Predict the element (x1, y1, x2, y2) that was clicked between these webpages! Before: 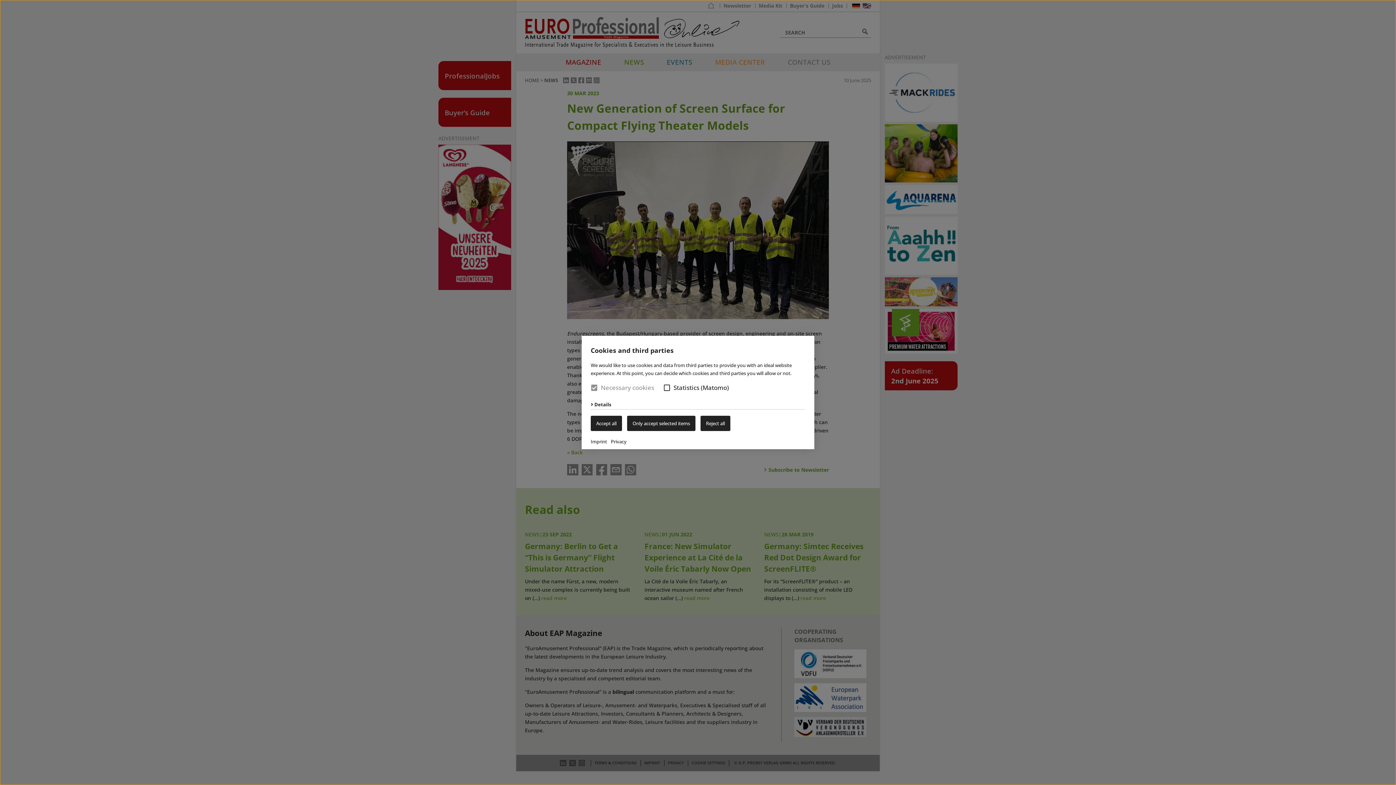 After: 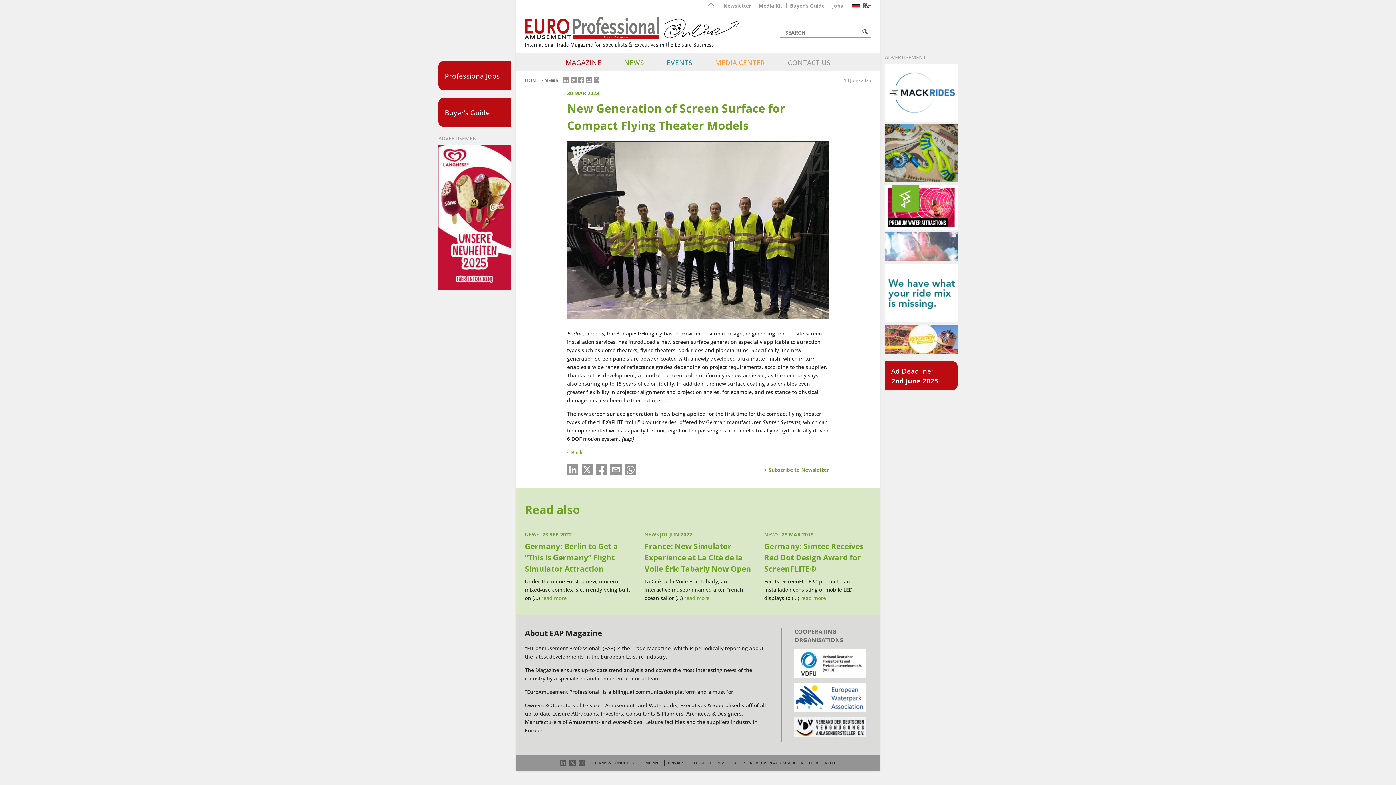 Action: bbox: (627, 416, 695, 431) label: Only accept selected items